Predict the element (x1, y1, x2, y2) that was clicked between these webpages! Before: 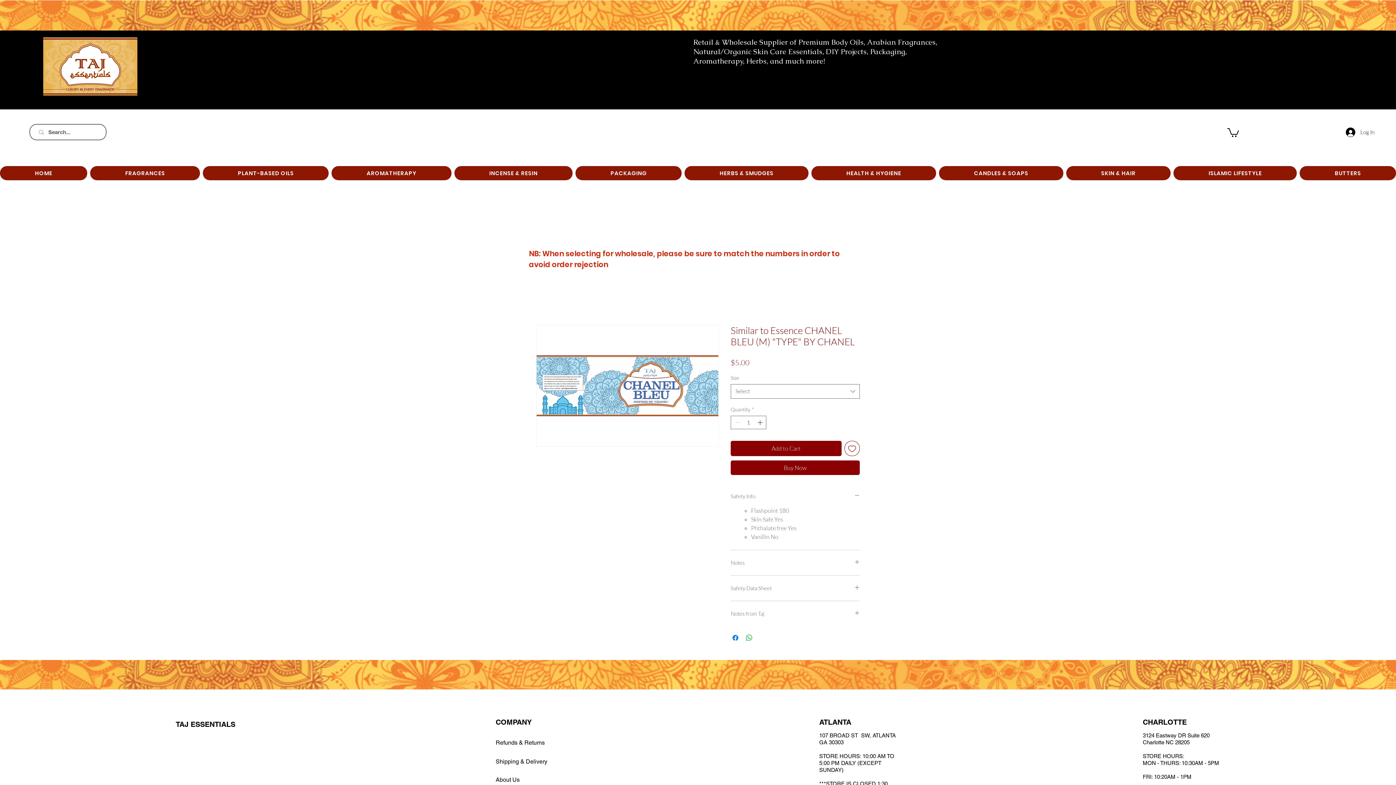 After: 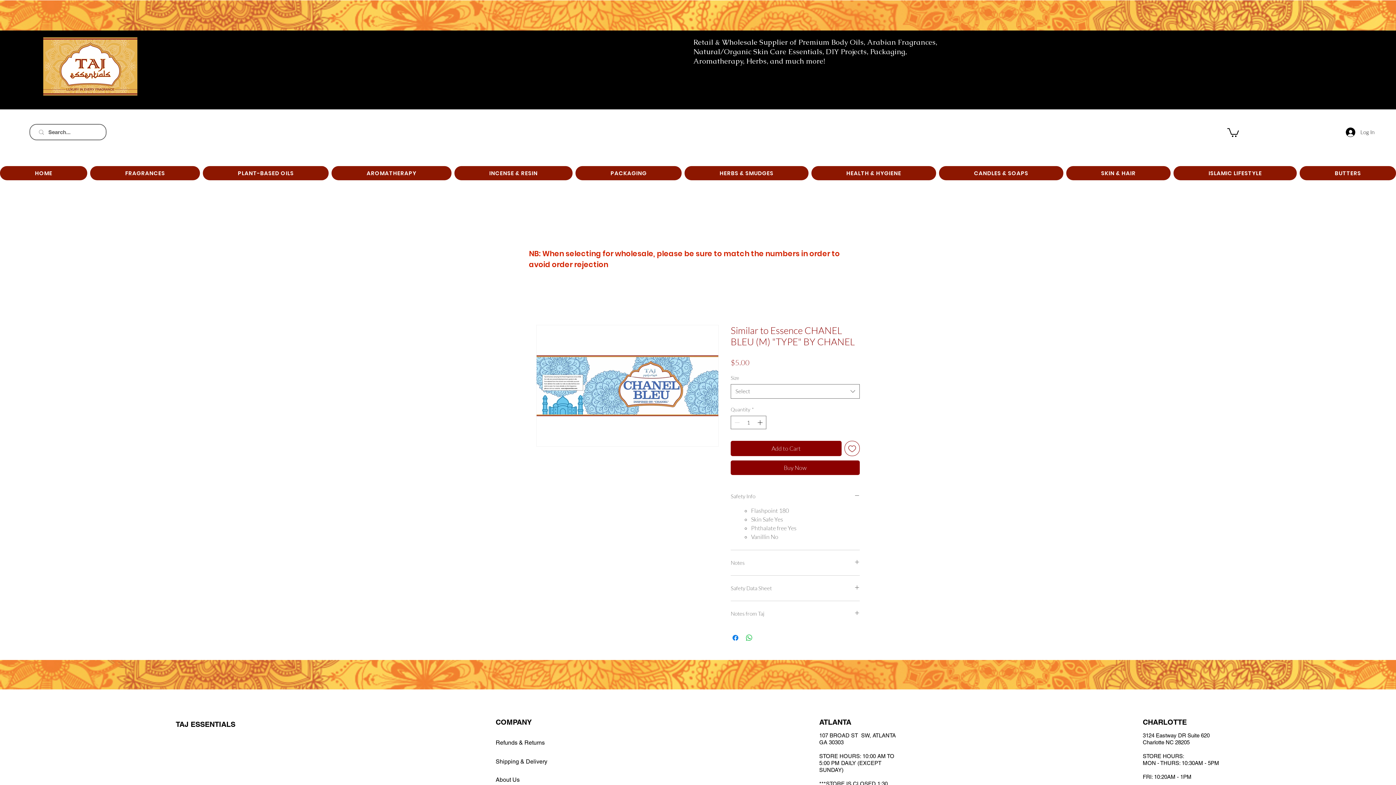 Action: bbox: (1300, 166, 1396, 180) label: BUTTERS